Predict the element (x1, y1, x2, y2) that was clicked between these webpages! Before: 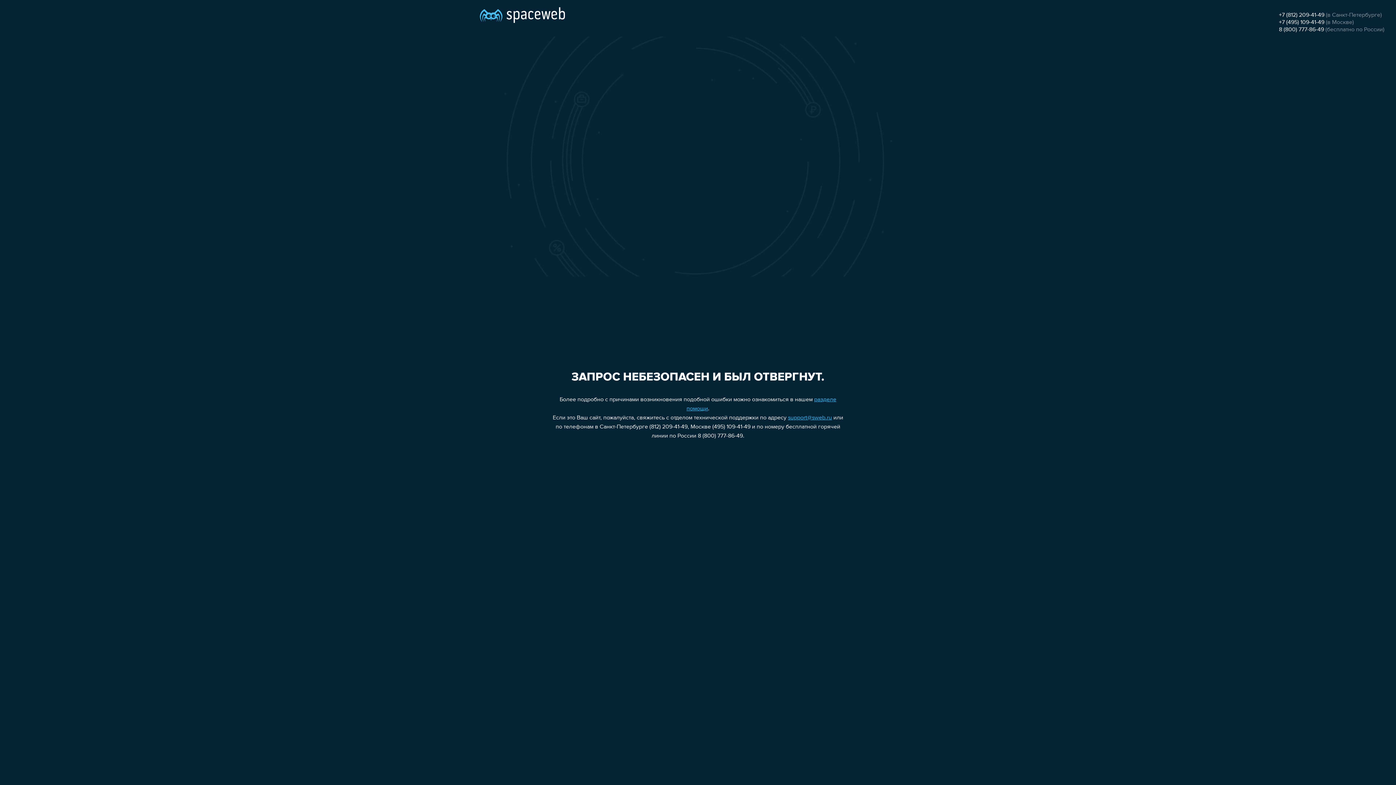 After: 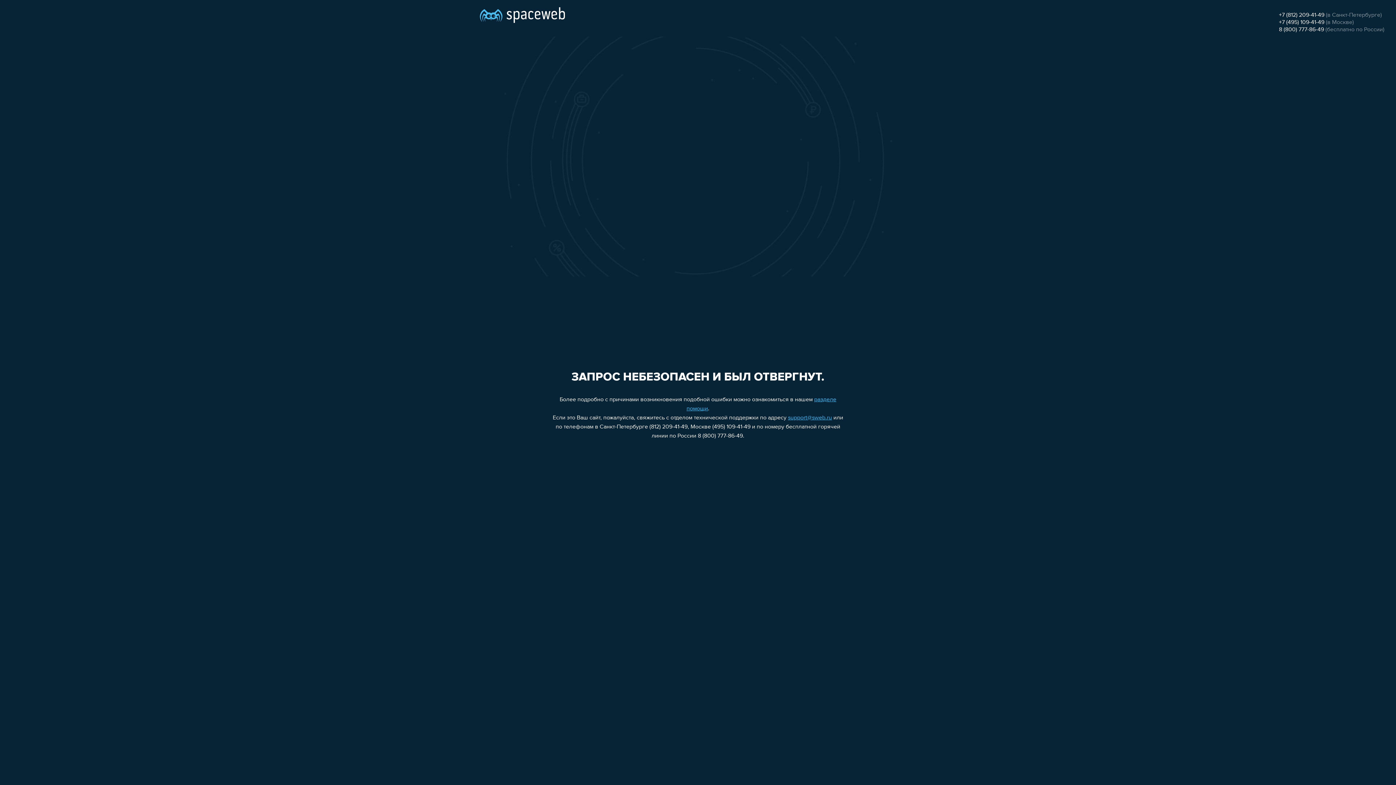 Action: label: 8 (800) 777-86-49 bbox: (1279, 26, 1324, 32)